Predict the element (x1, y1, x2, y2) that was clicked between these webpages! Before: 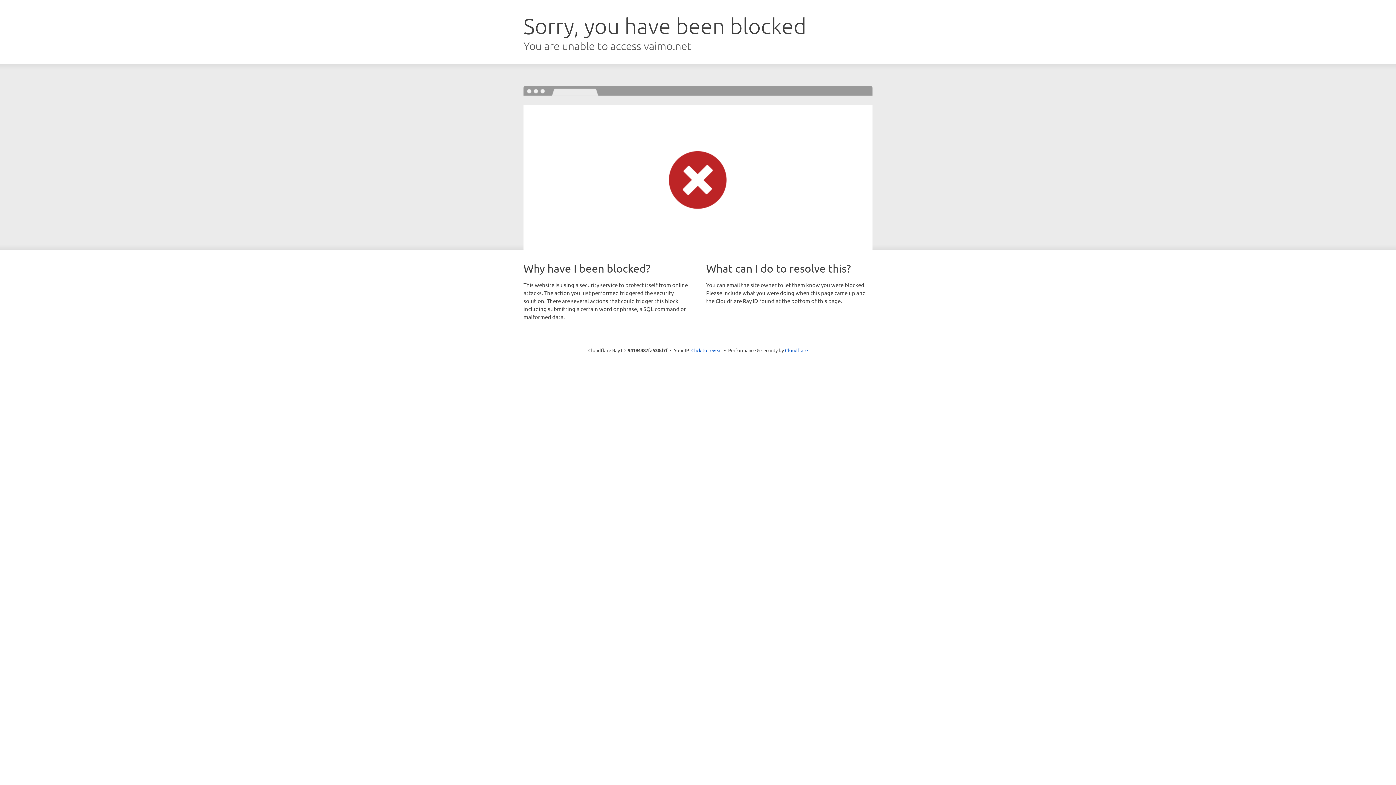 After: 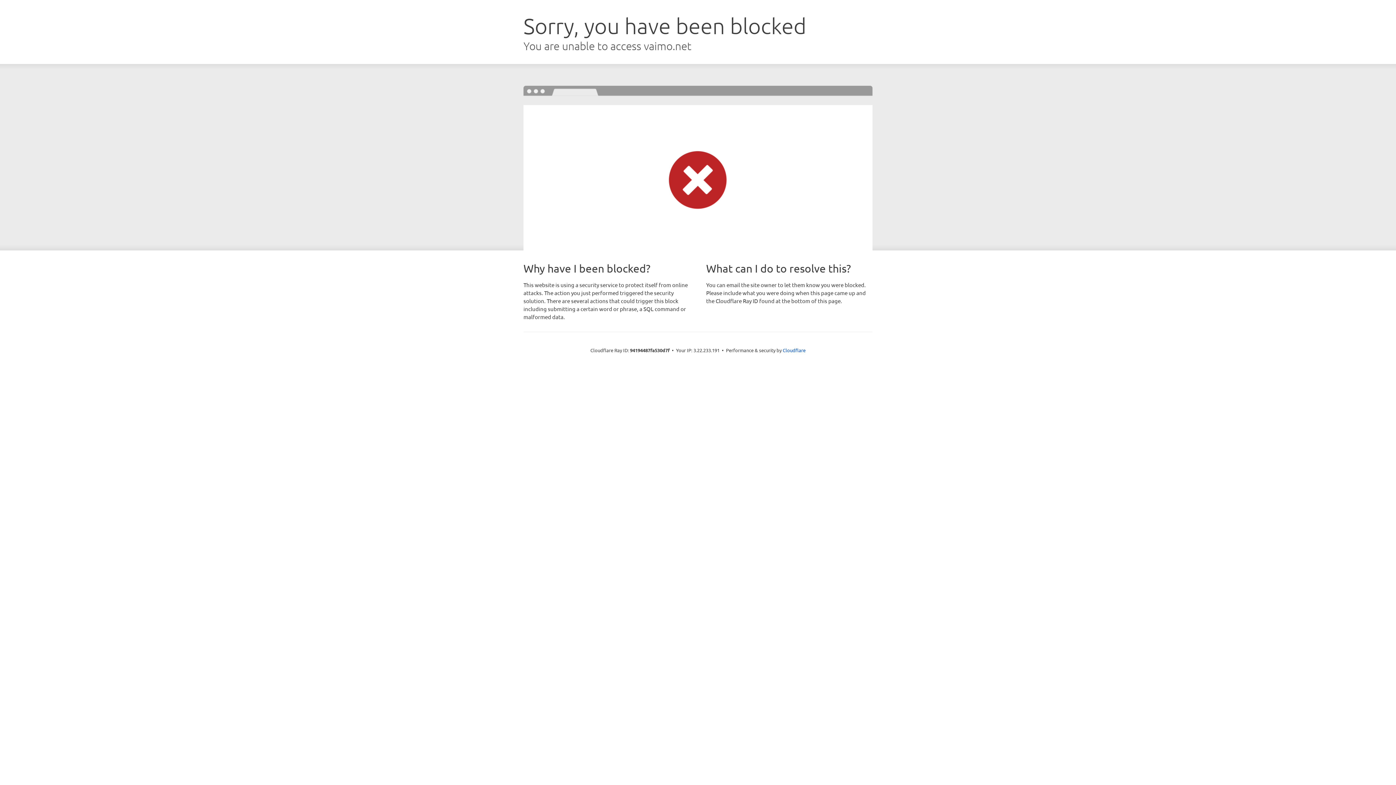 Action: label: Click to reveal bbox: (691, 346, 722, 353)